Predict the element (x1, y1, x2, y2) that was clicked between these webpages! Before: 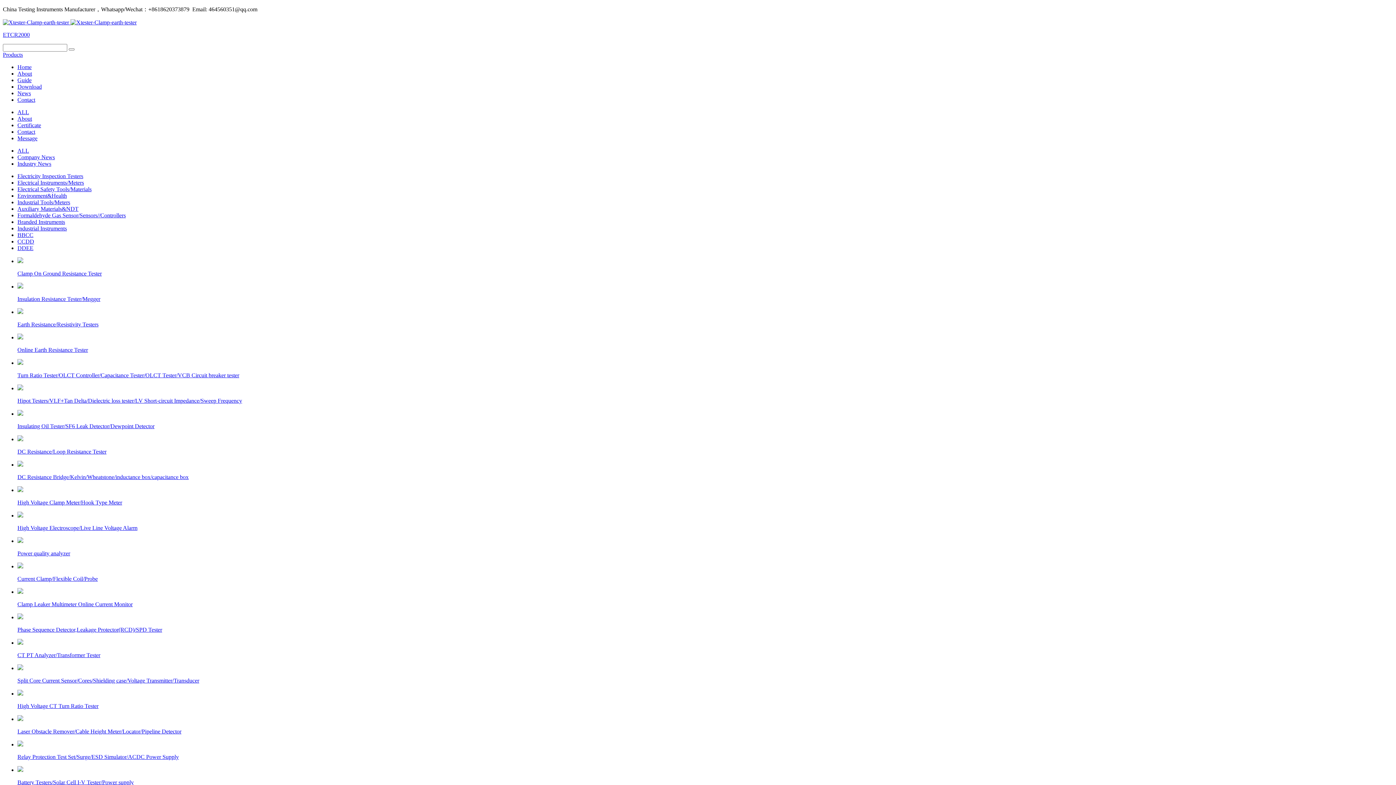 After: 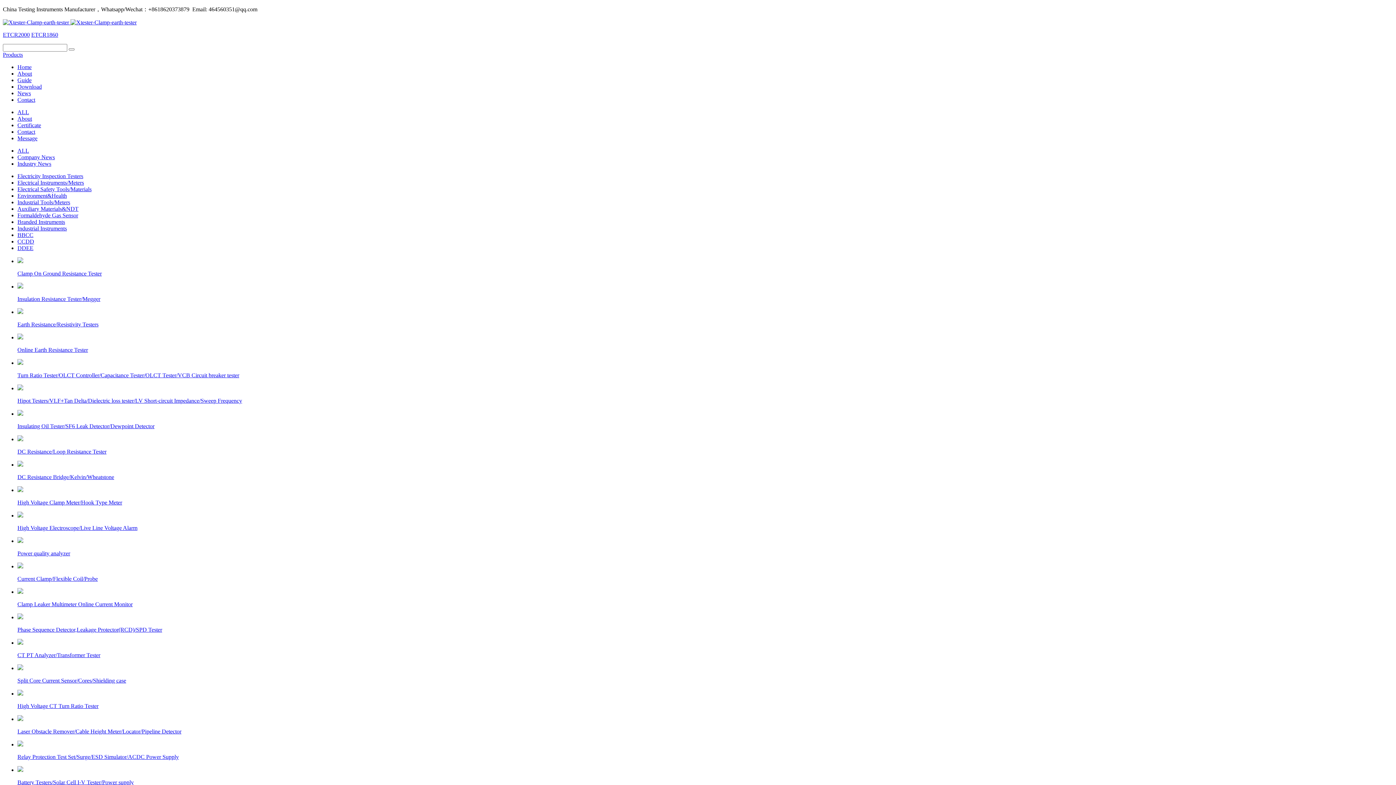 Action: bbox: (17, 128, 35, 134) label: Contact